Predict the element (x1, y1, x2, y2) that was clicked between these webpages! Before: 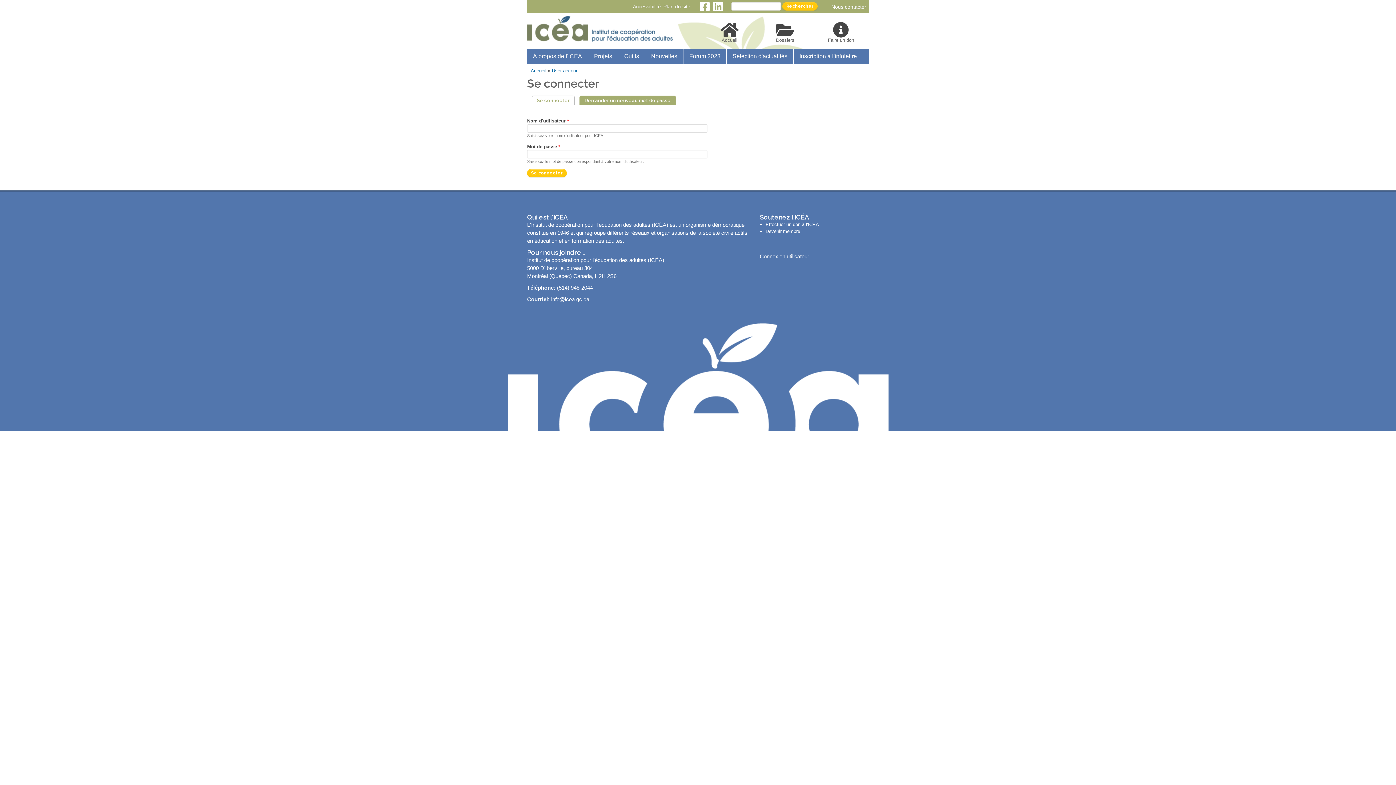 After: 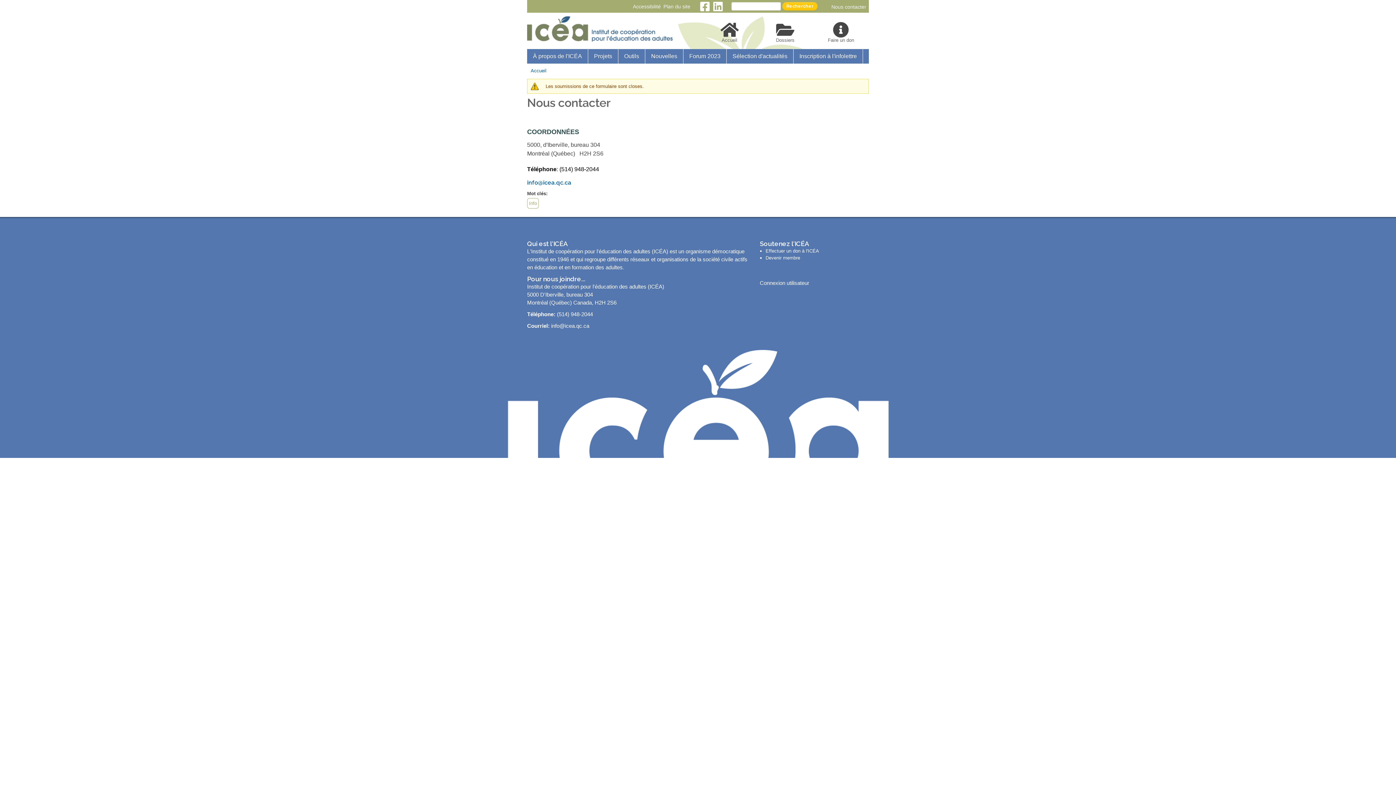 Action: bbox: (831, 4, 866, 9) label: Nous contacter